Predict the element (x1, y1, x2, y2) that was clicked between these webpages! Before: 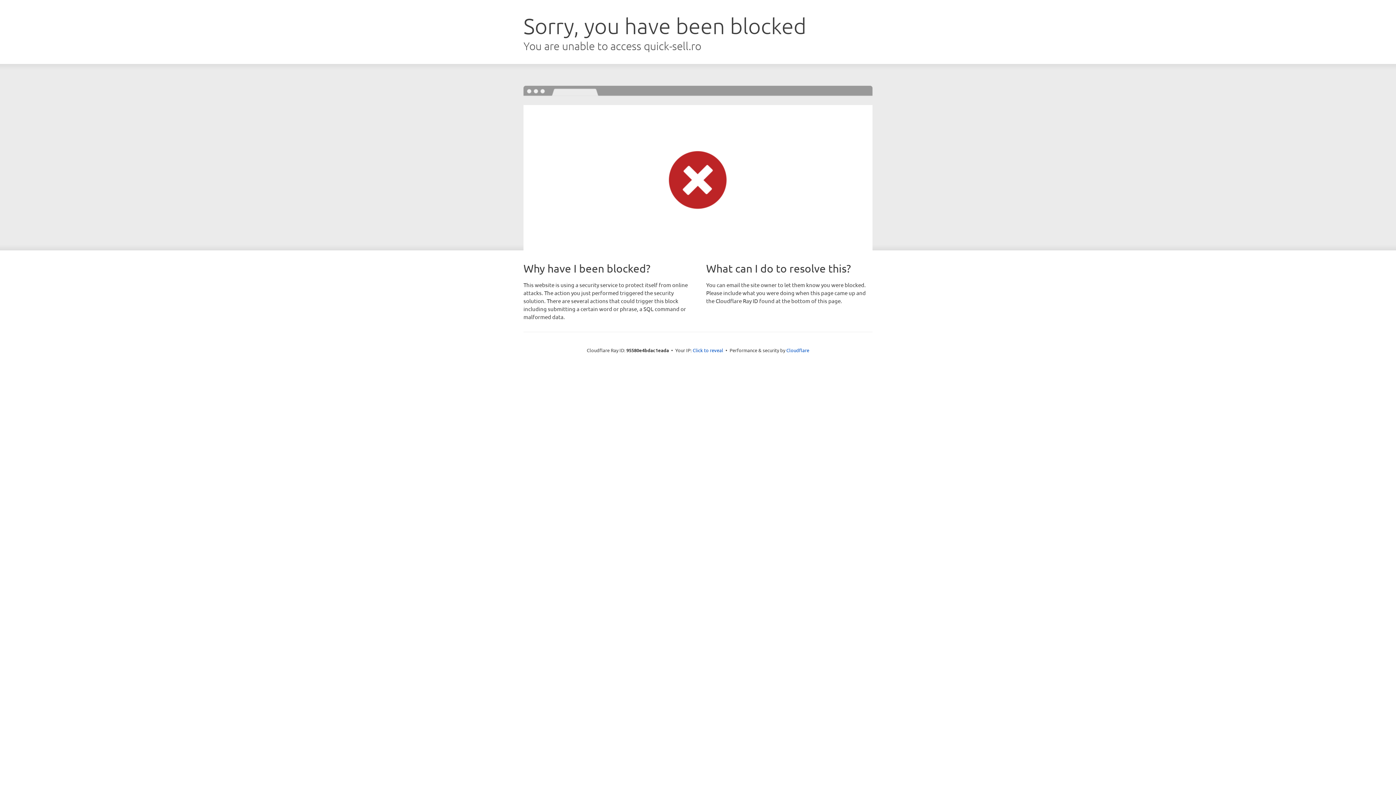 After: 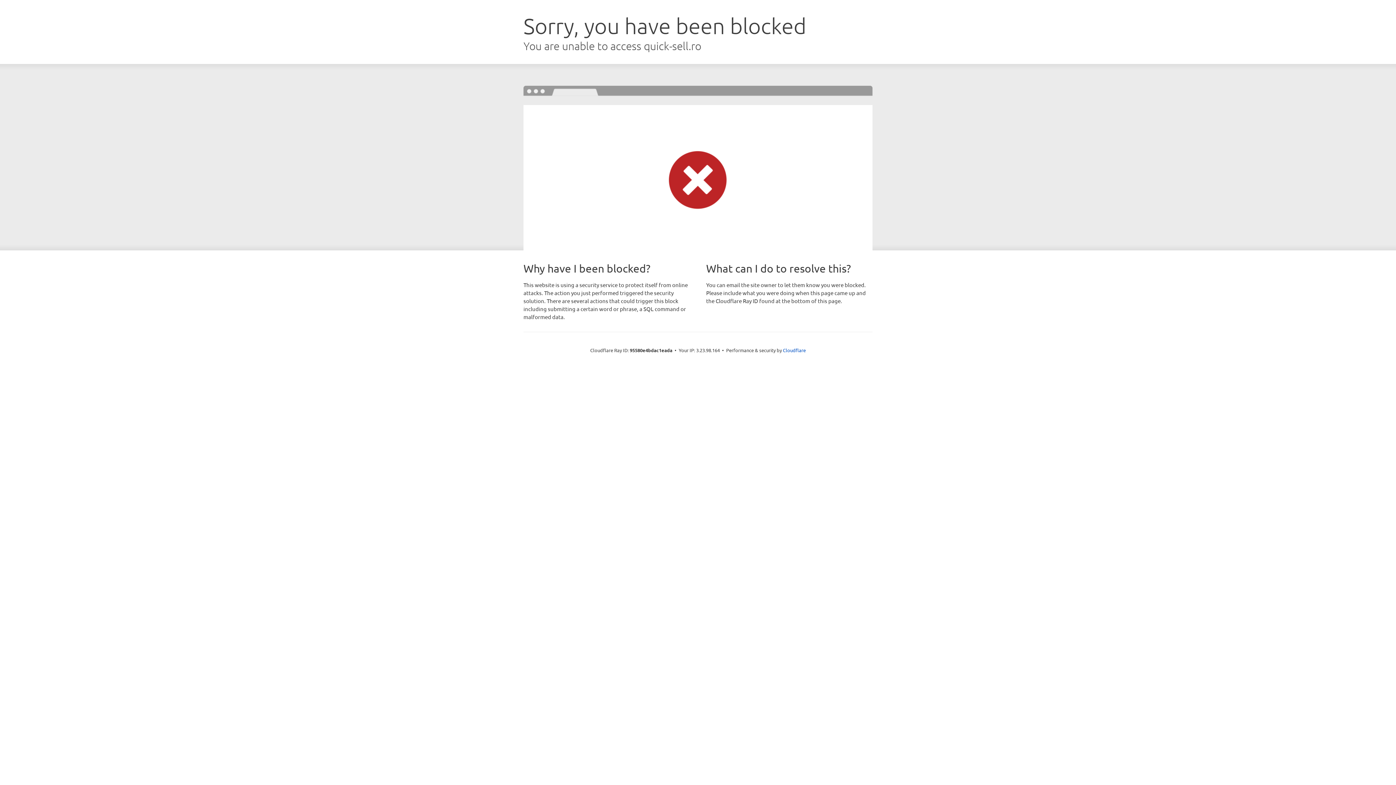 Action: bbox: (692, 346, 723, 353) label: Click to reveal